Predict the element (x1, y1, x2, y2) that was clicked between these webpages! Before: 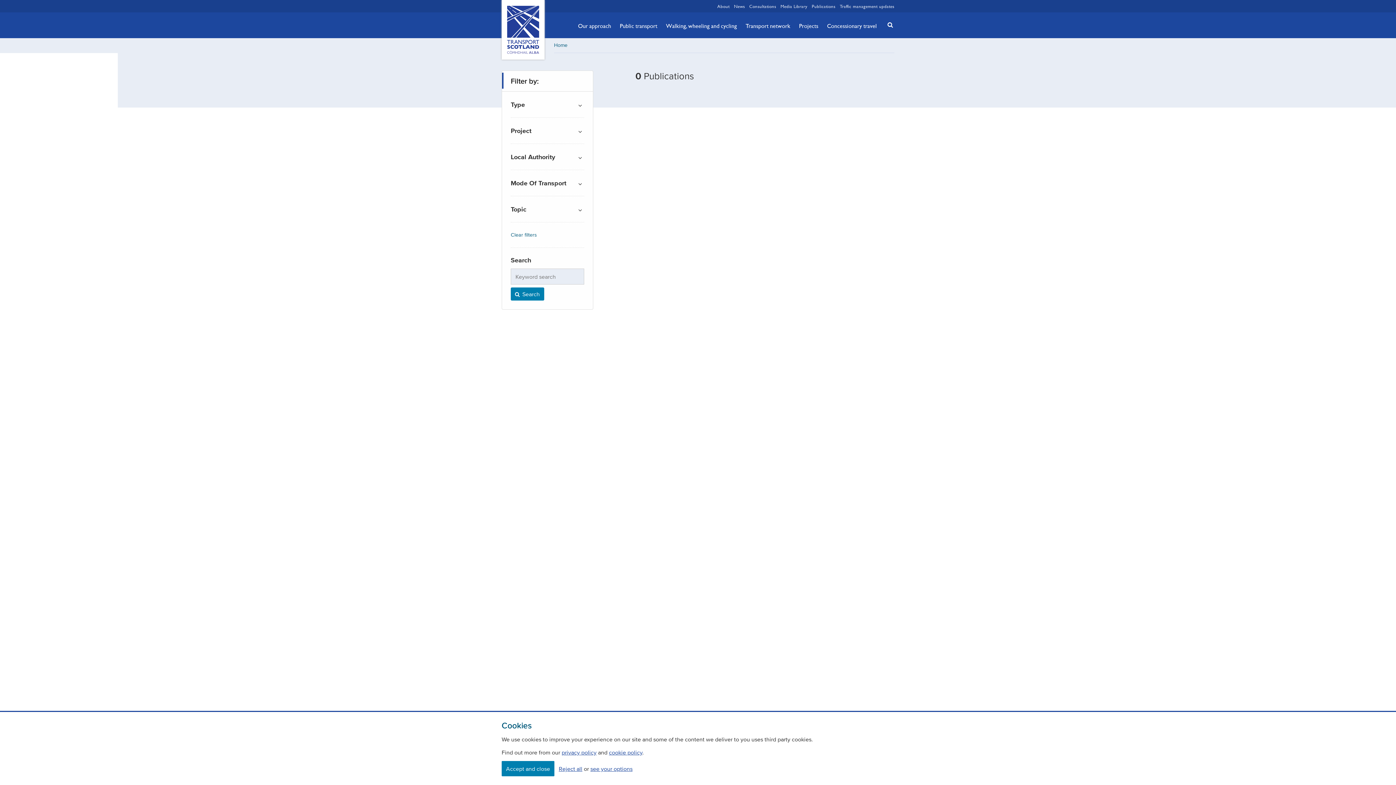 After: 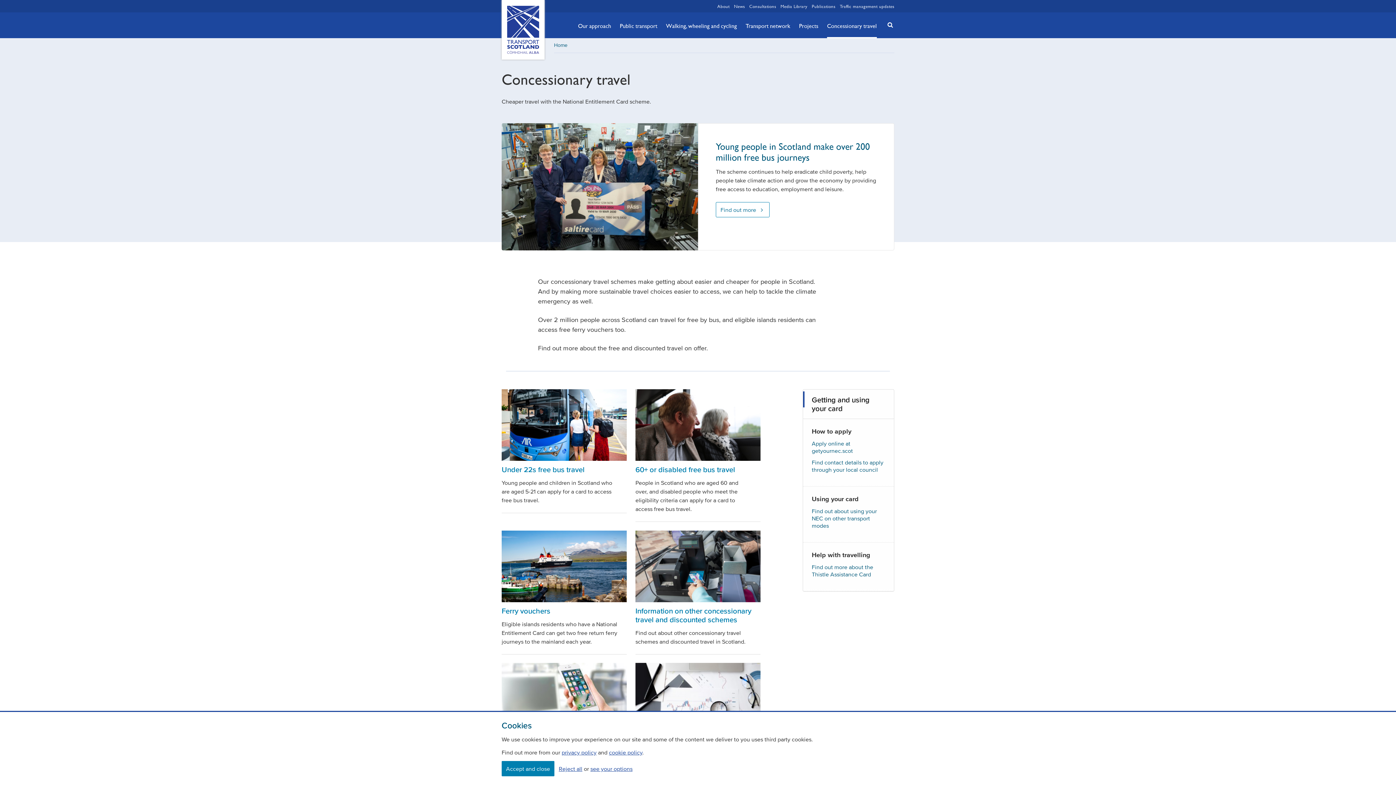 Action: label: Concessionary travel bbox: (827, 13, 877, 38)